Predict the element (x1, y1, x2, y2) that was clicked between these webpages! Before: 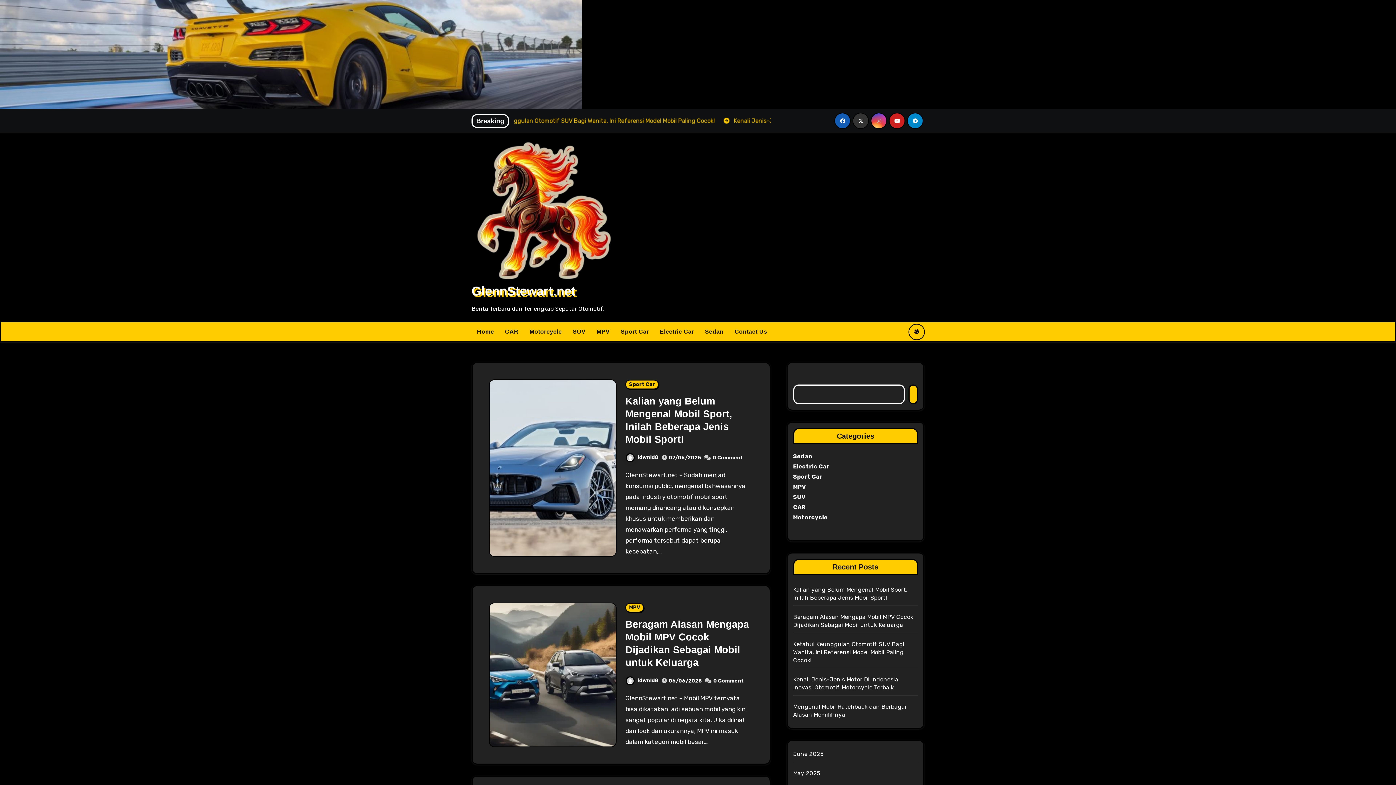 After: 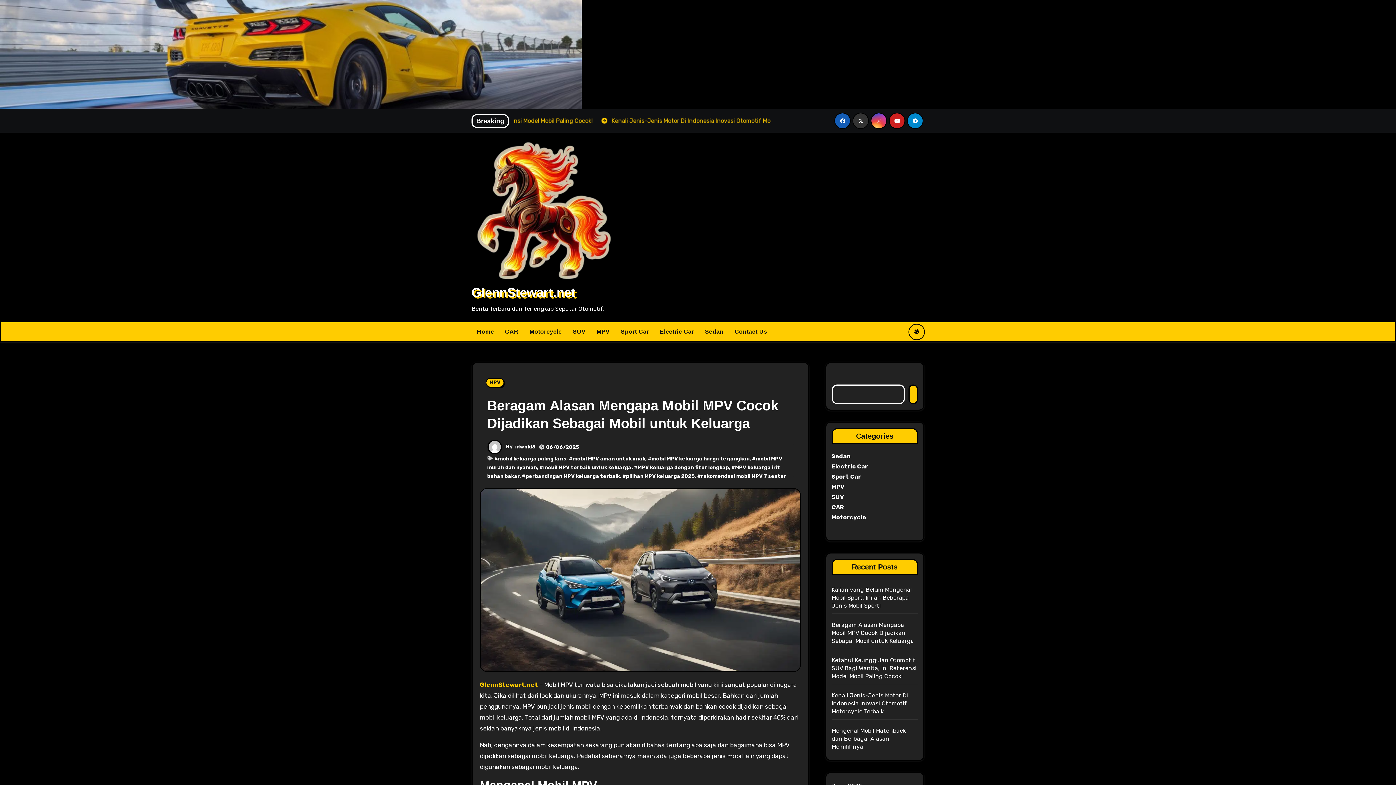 Action: bbox: (489, 603, 616, 747)